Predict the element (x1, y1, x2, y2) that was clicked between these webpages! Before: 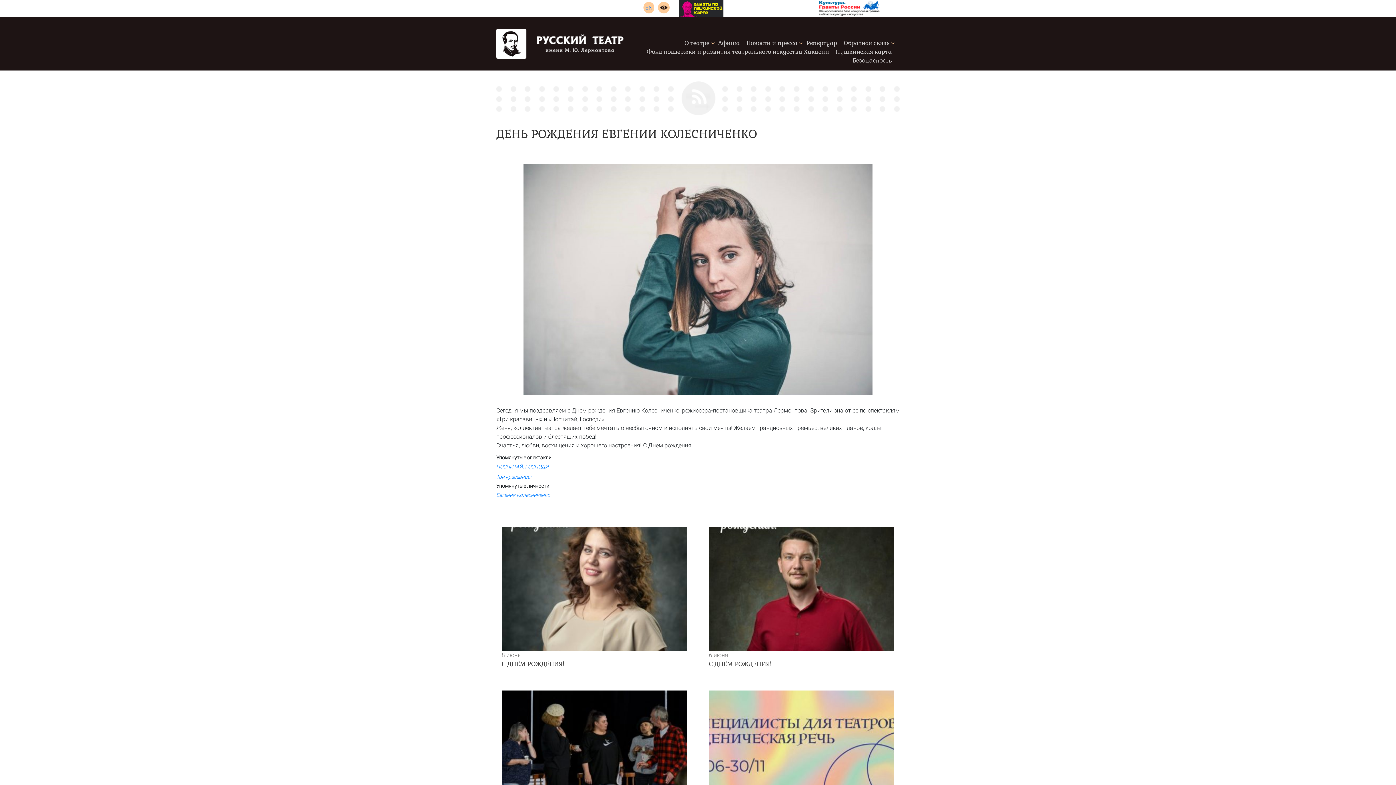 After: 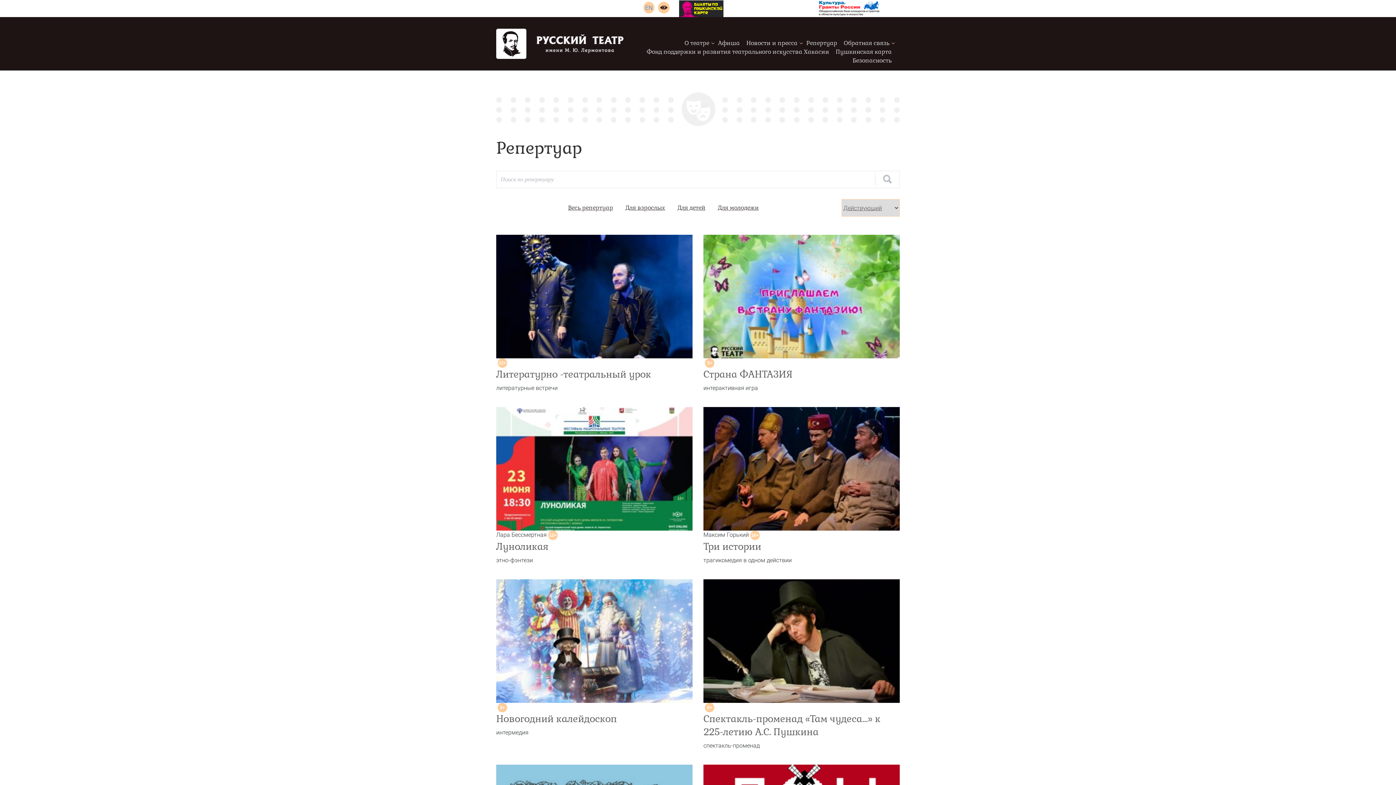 Action: bbox: (806, 39, 837, 46) label: Репертуар